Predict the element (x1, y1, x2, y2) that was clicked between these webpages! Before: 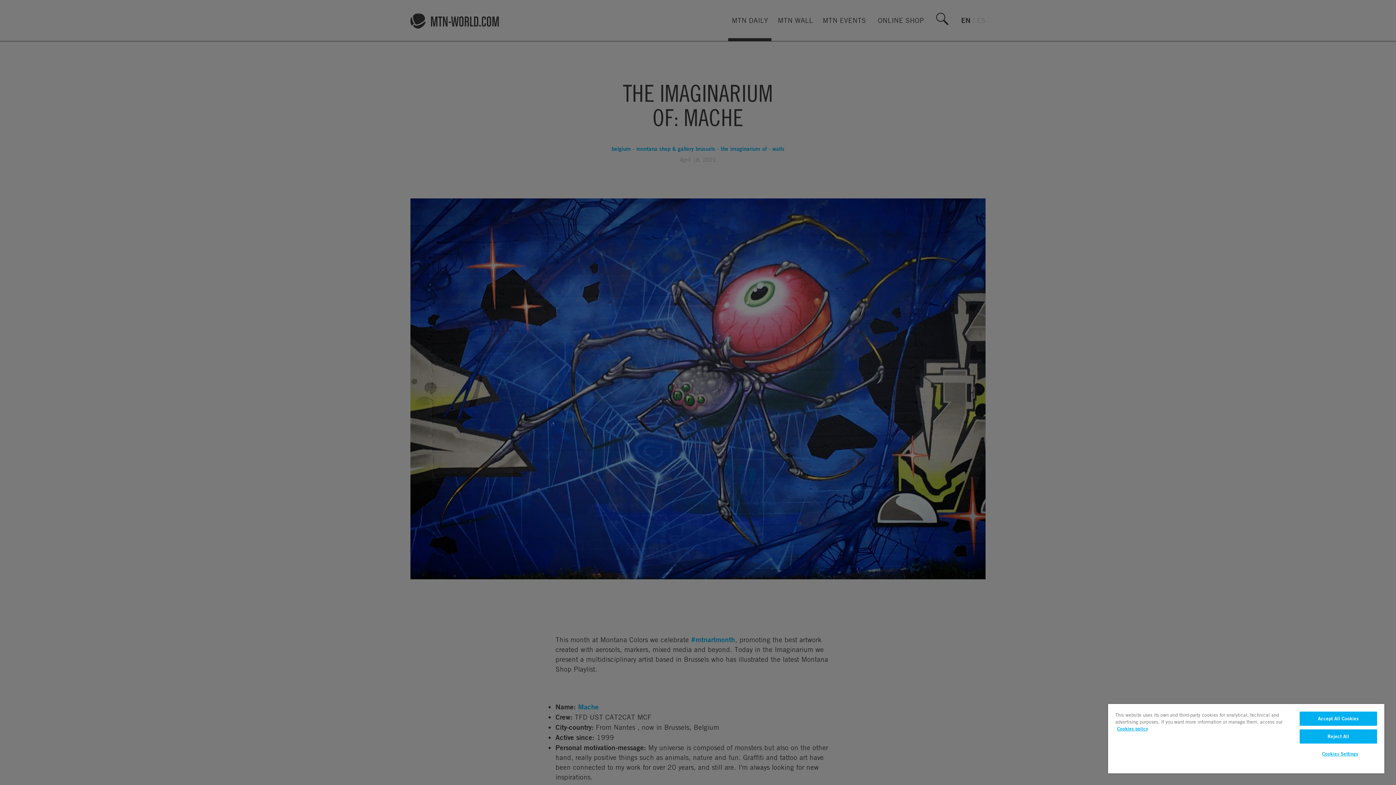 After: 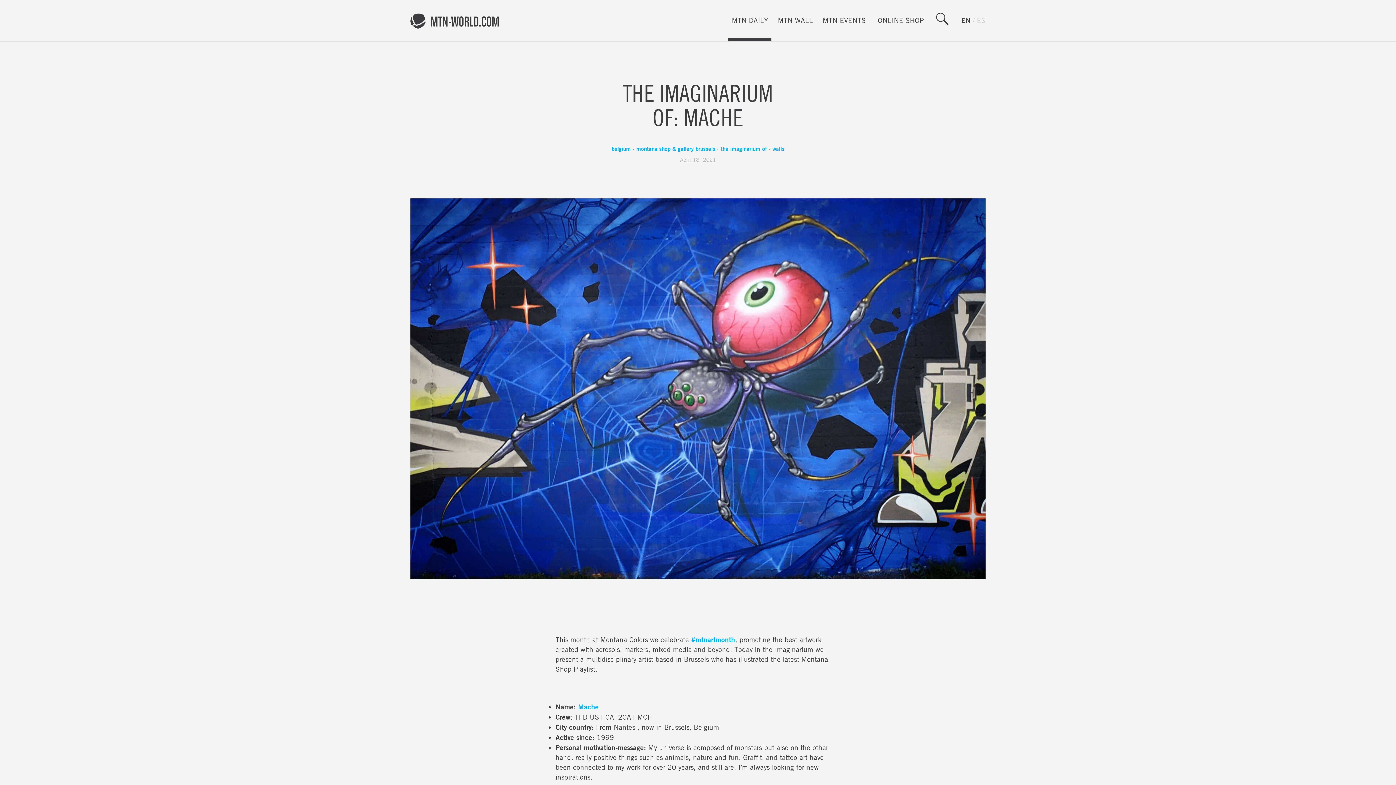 Action: bbox: (1299, 729, 1377, 744) label: Reject All